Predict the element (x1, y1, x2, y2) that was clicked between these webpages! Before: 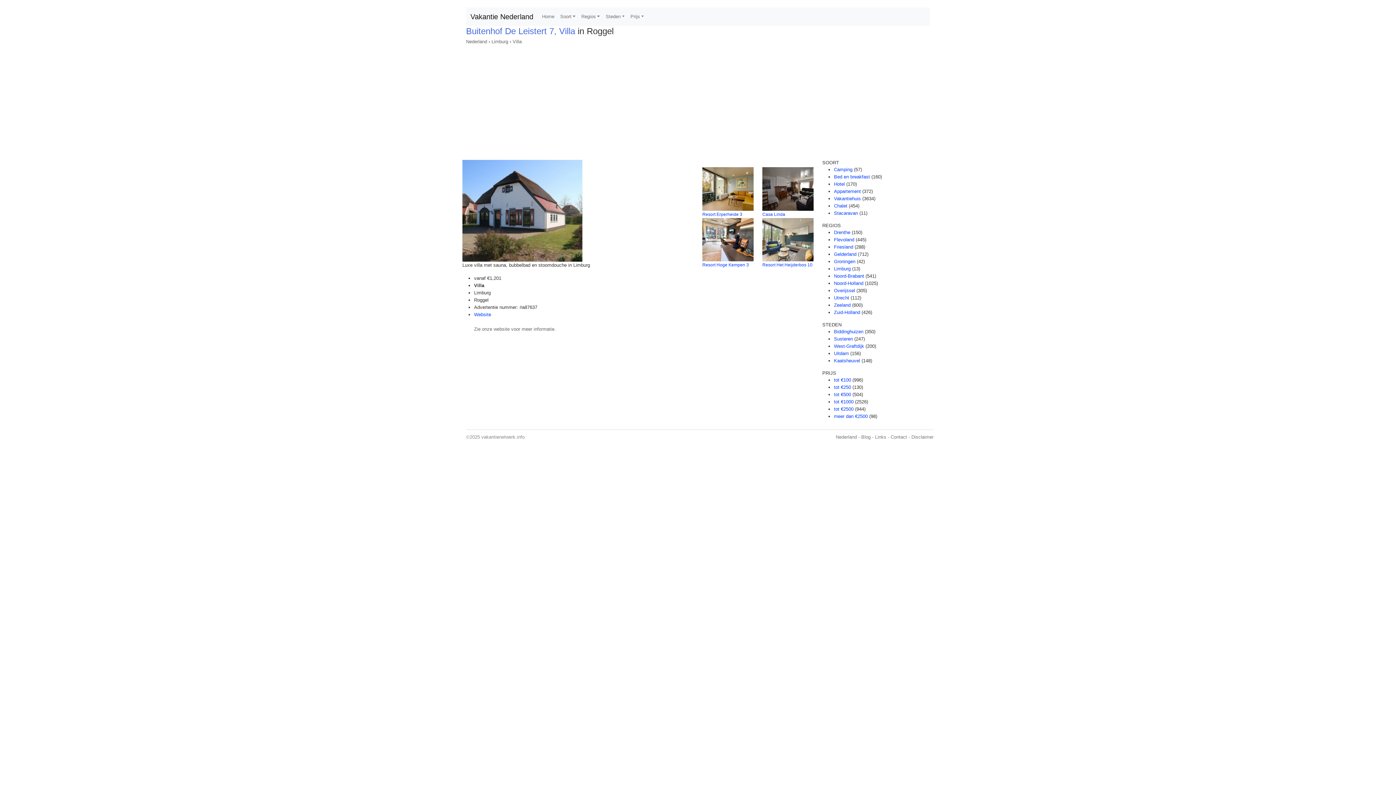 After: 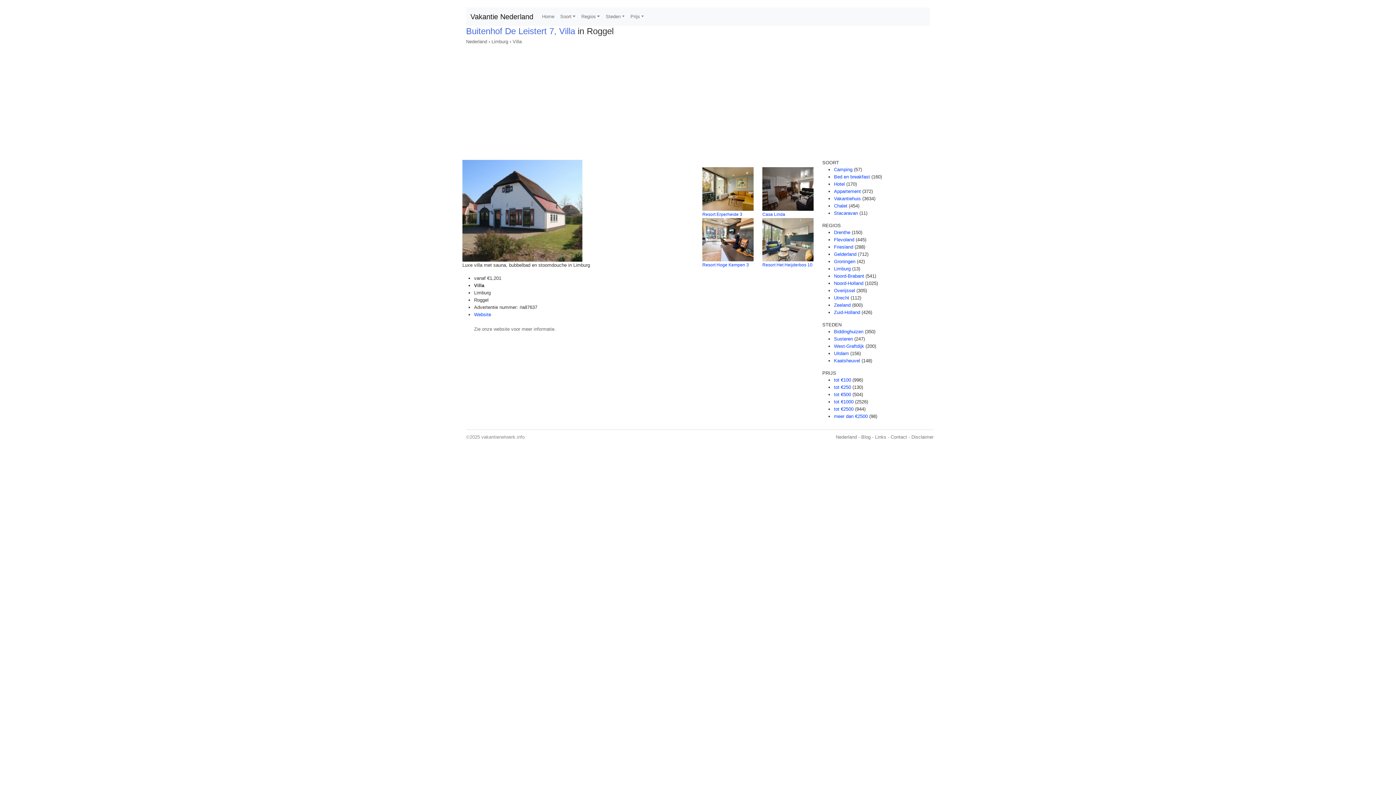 Action: label: tot €100 bbox: (834, 377, 851, 382)